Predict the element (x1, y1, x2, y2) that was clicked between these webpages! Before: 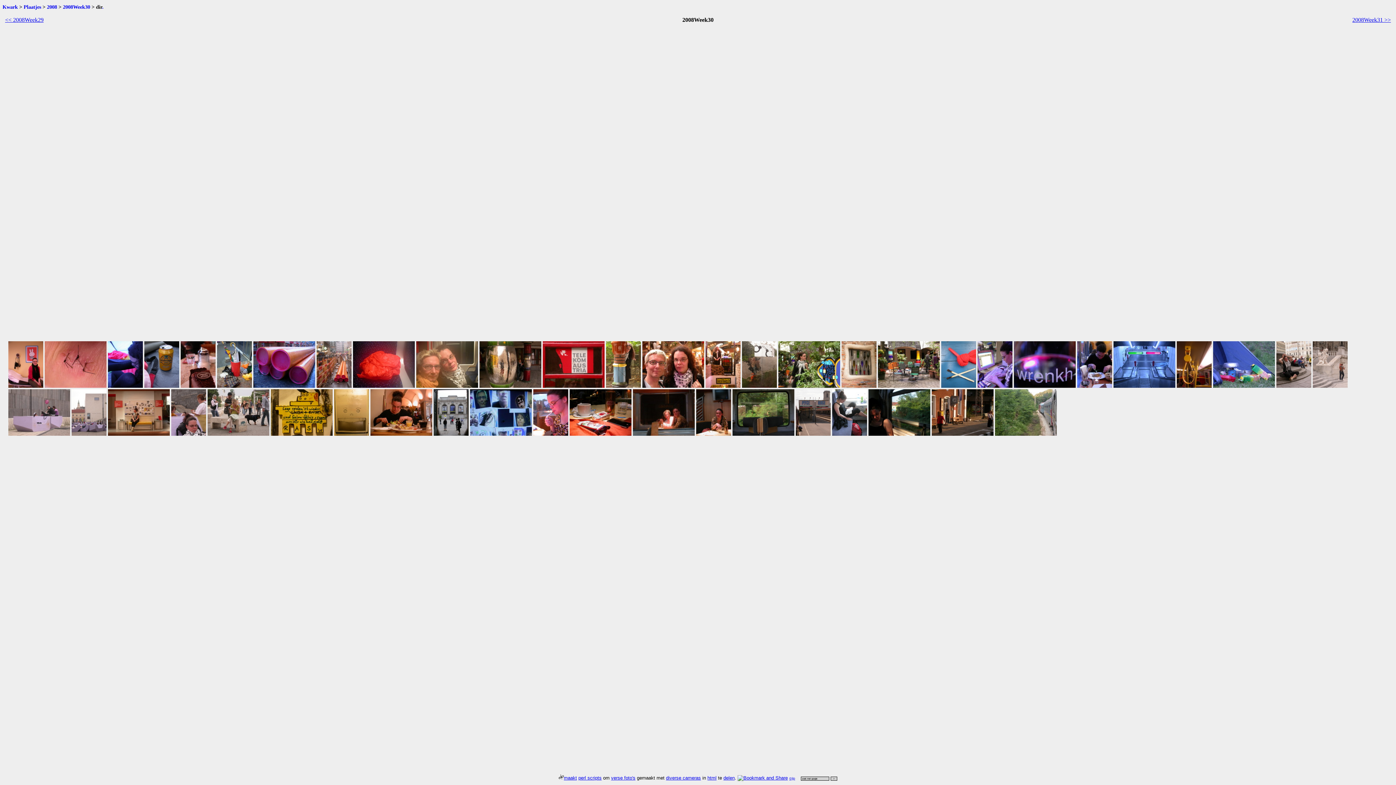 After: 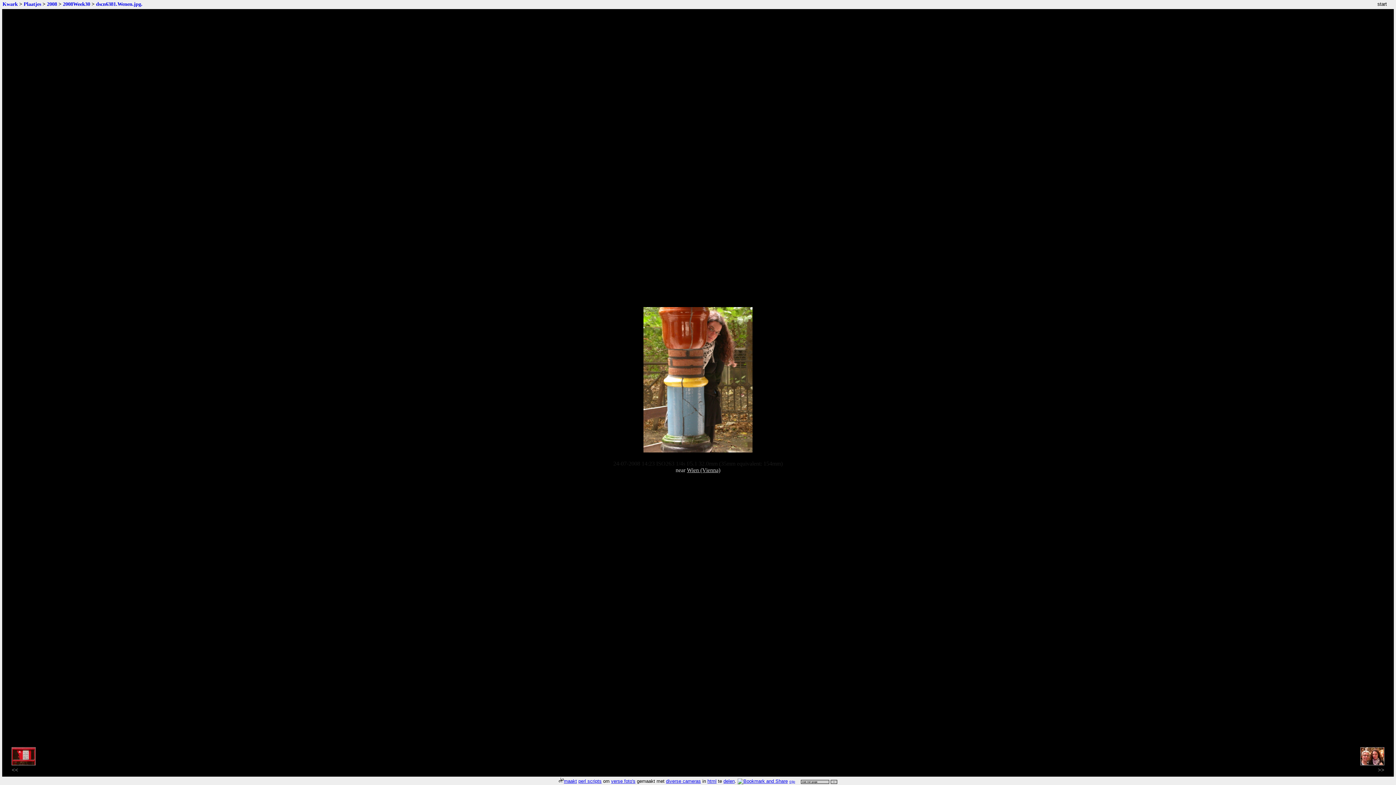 Action: bbox: (606, 382, 641, 389)